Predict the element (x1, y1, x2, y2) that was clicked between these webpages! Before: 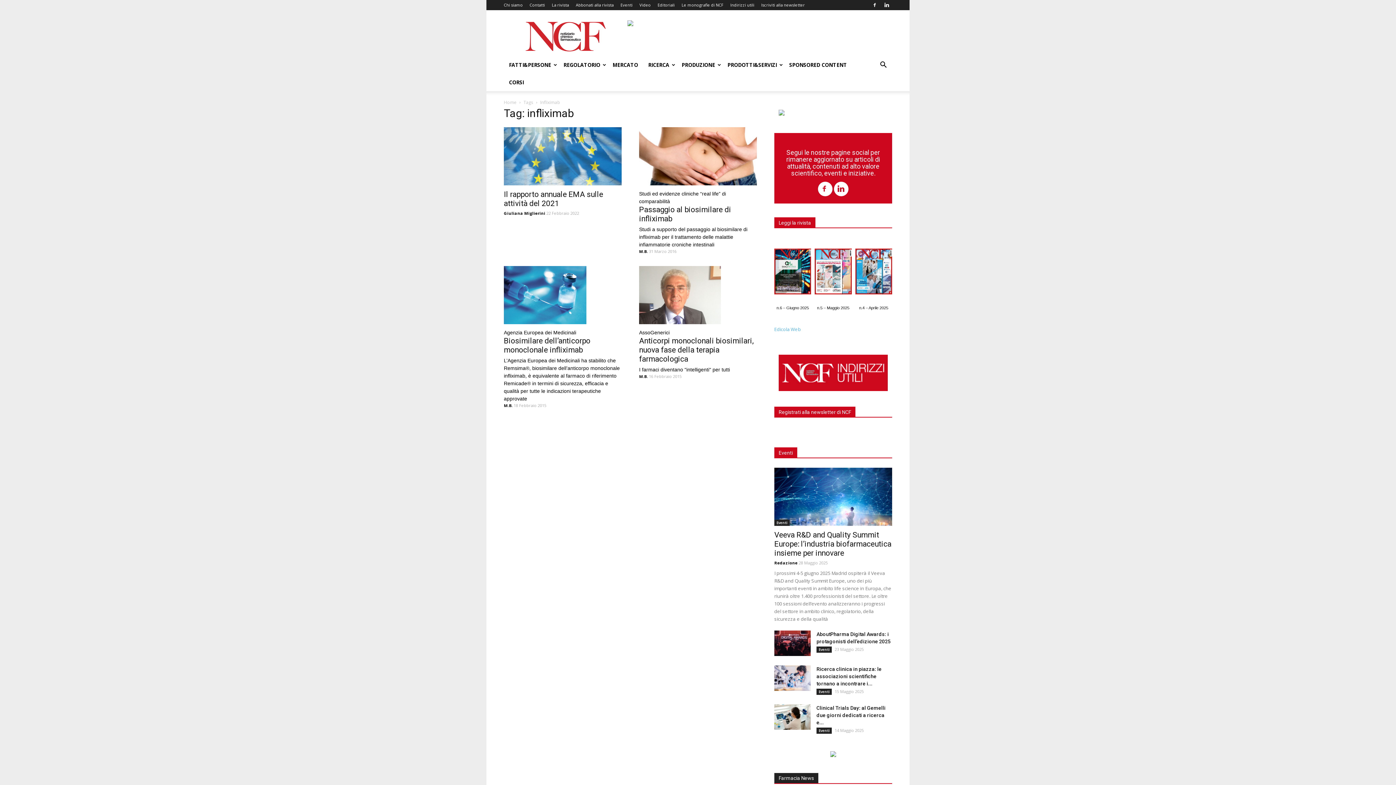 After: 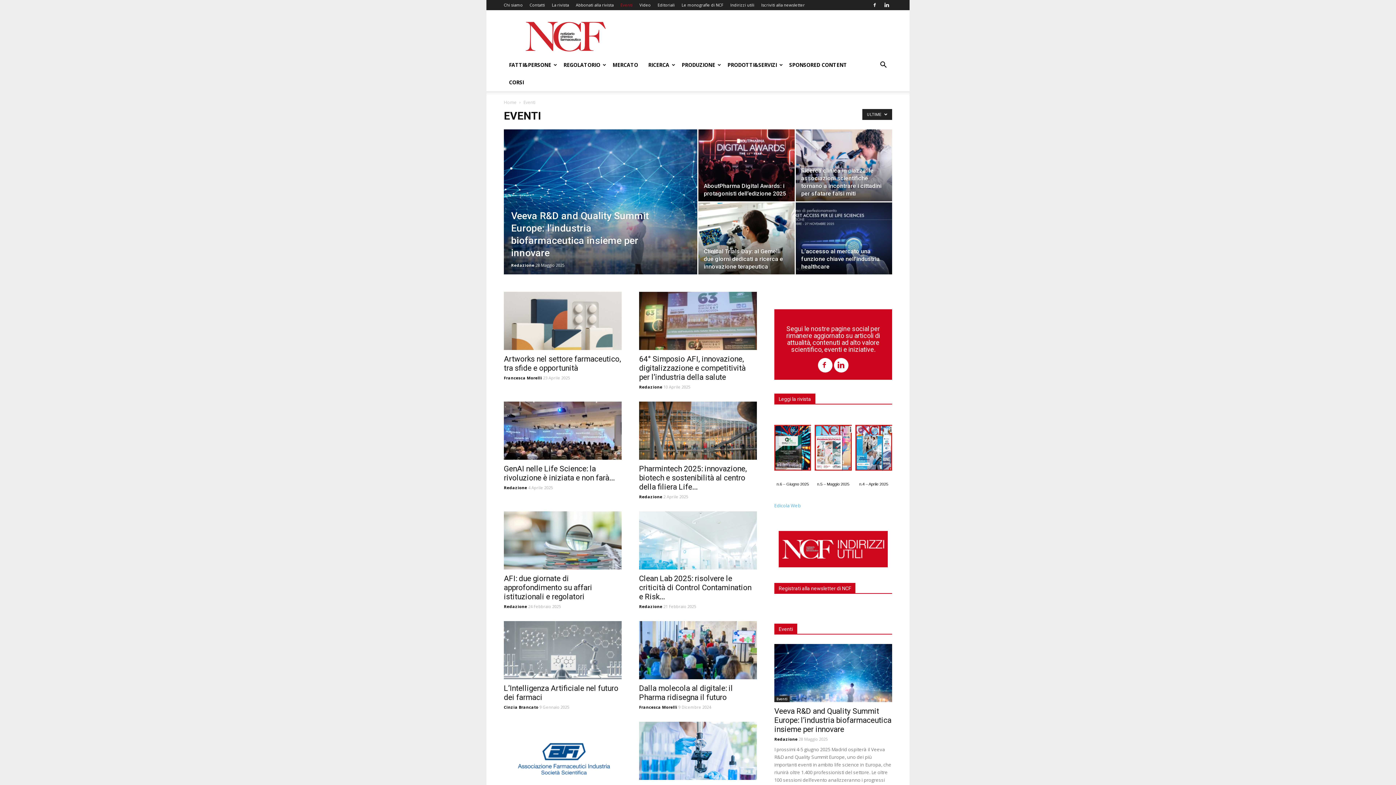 Action: label: Eventi bbox: (774, 519, 789, 526)